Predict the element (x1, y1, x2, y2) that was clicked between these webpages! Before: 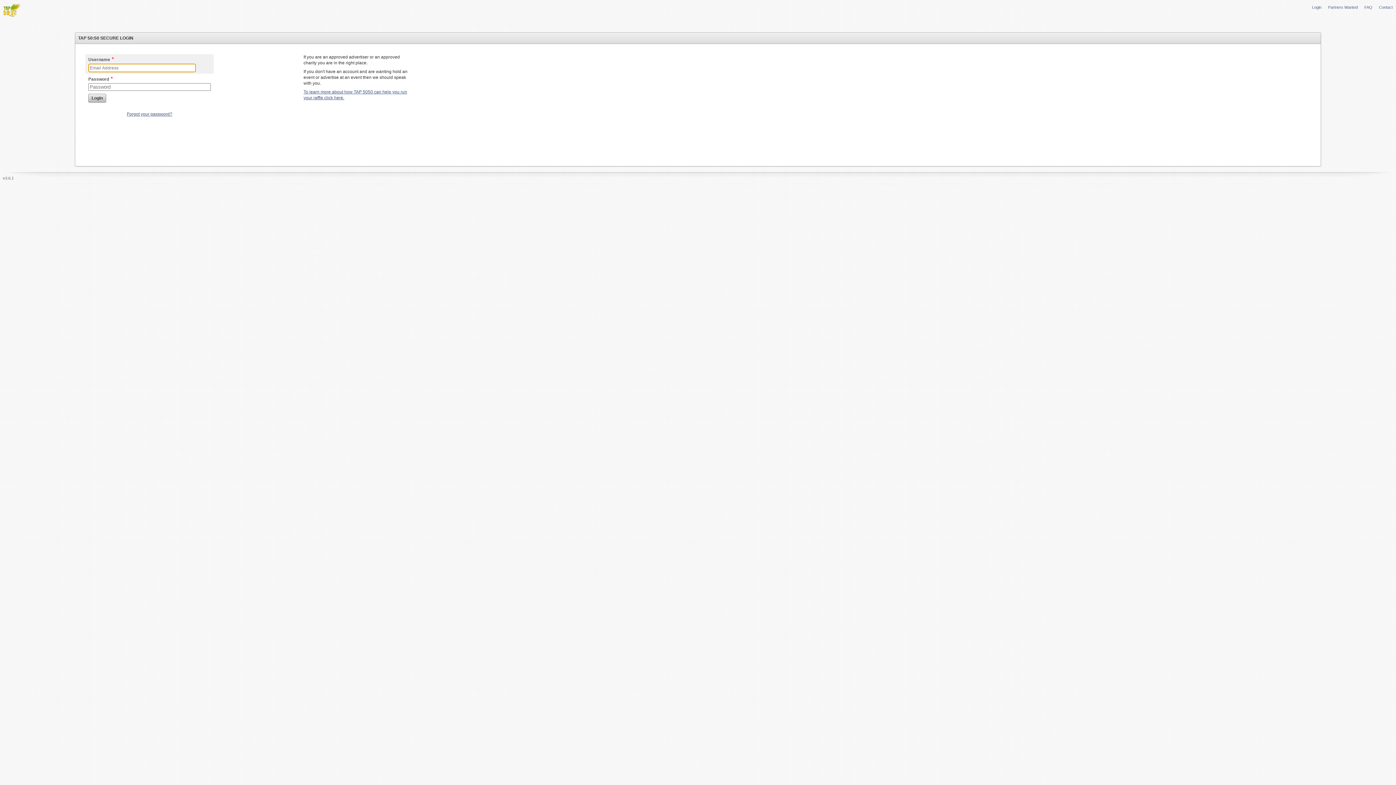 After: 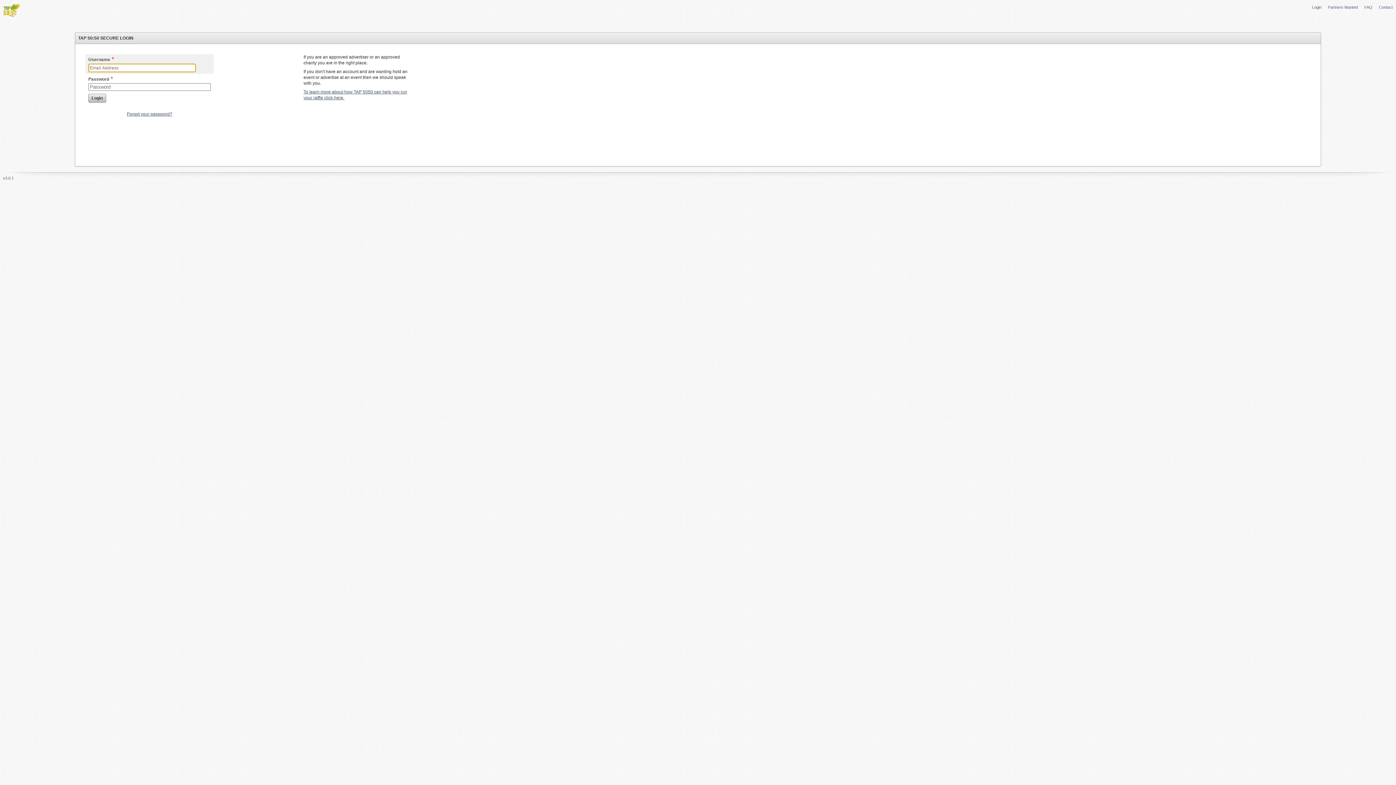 Action: bbox: (2, 3, 21, 17)